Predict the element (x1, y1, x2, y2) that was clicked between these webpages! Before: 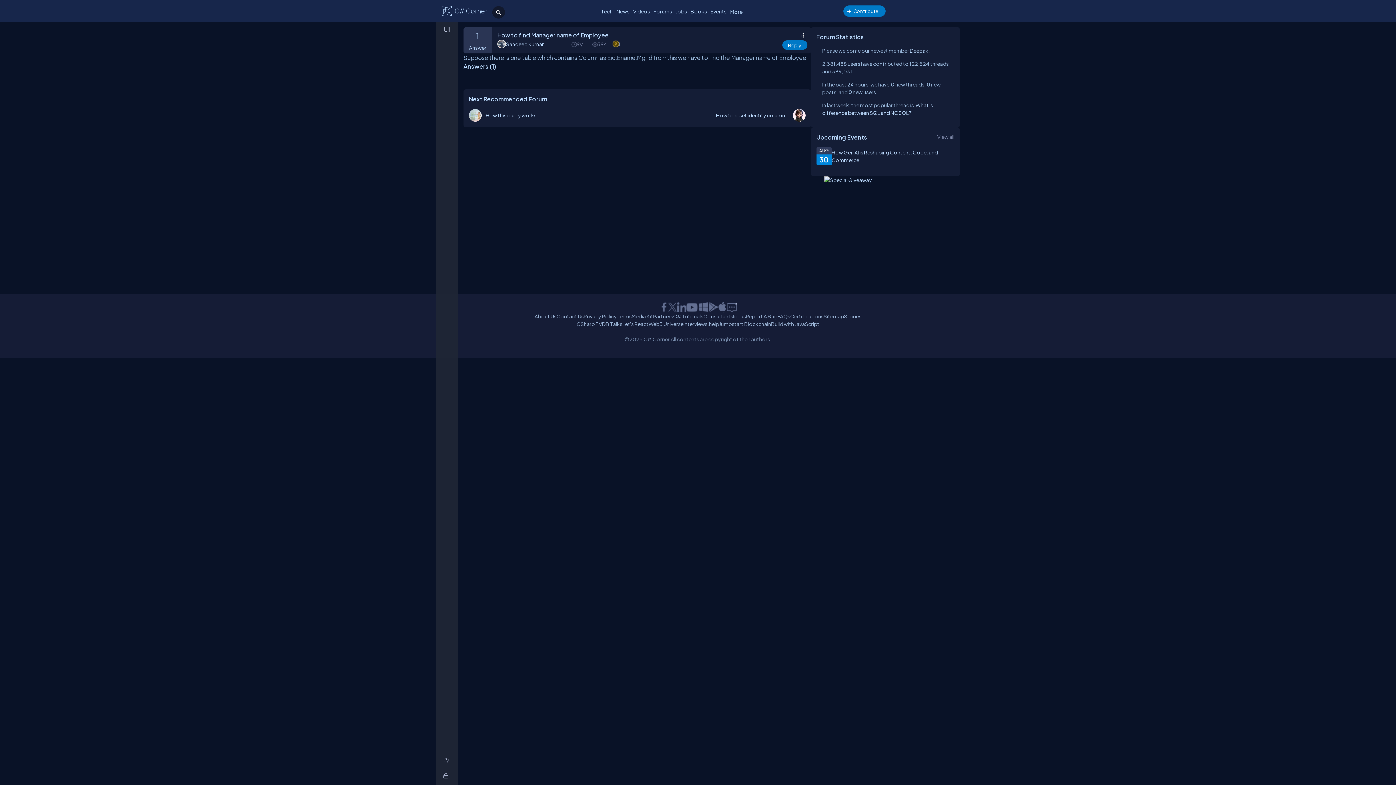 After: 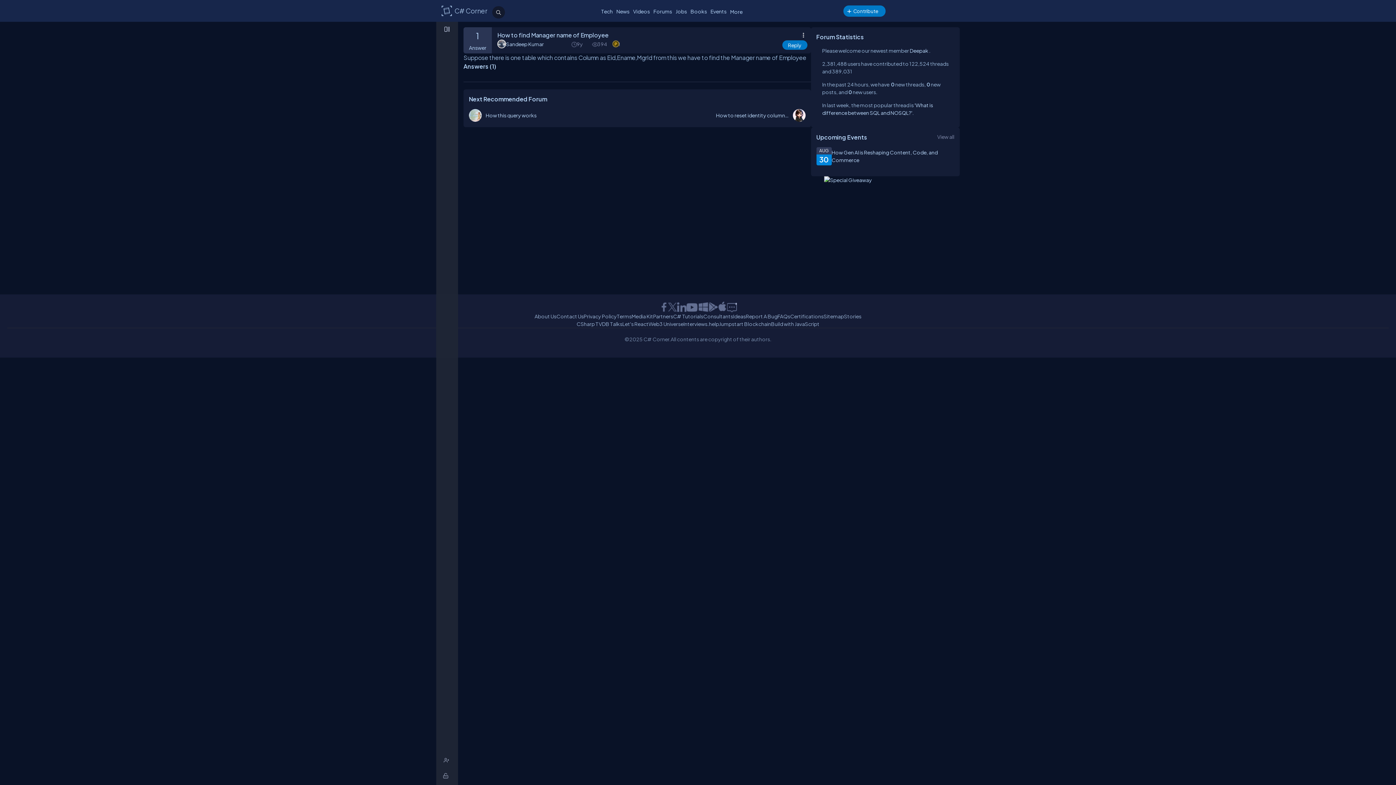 Action: bbox: (686, 200, 698, 210)